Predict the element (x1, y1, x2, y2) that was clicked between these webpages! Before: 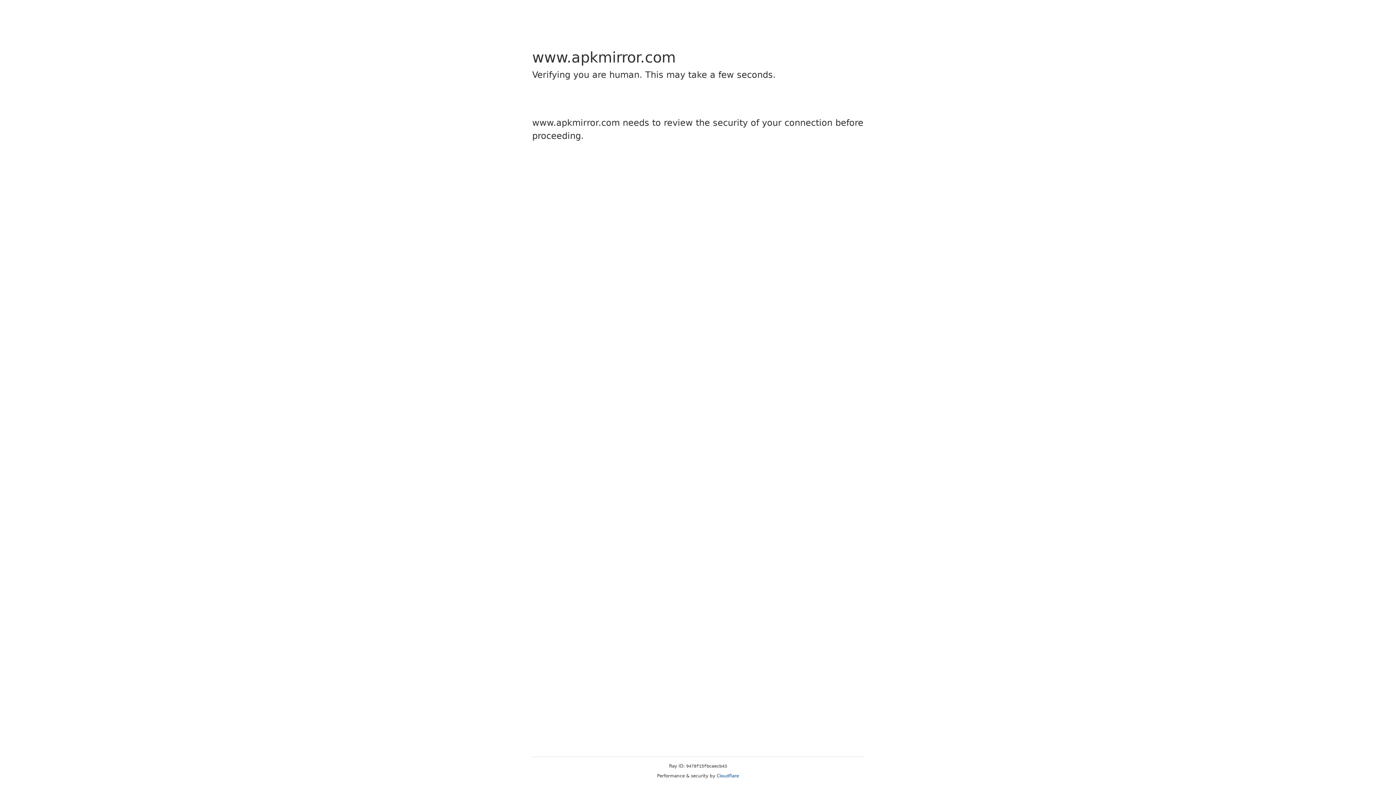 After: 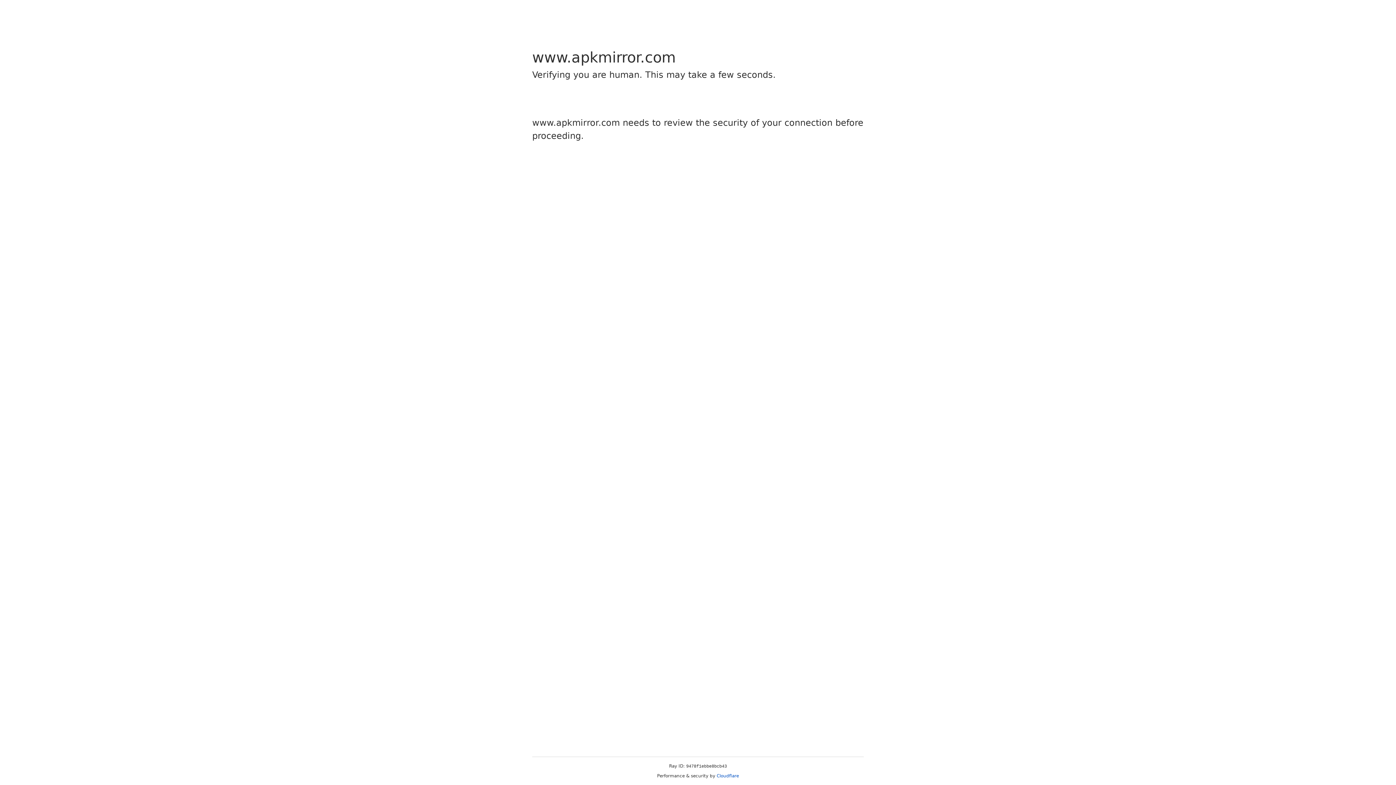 Action: label: Cloudflare bbox: (716, 773, 739, 778)